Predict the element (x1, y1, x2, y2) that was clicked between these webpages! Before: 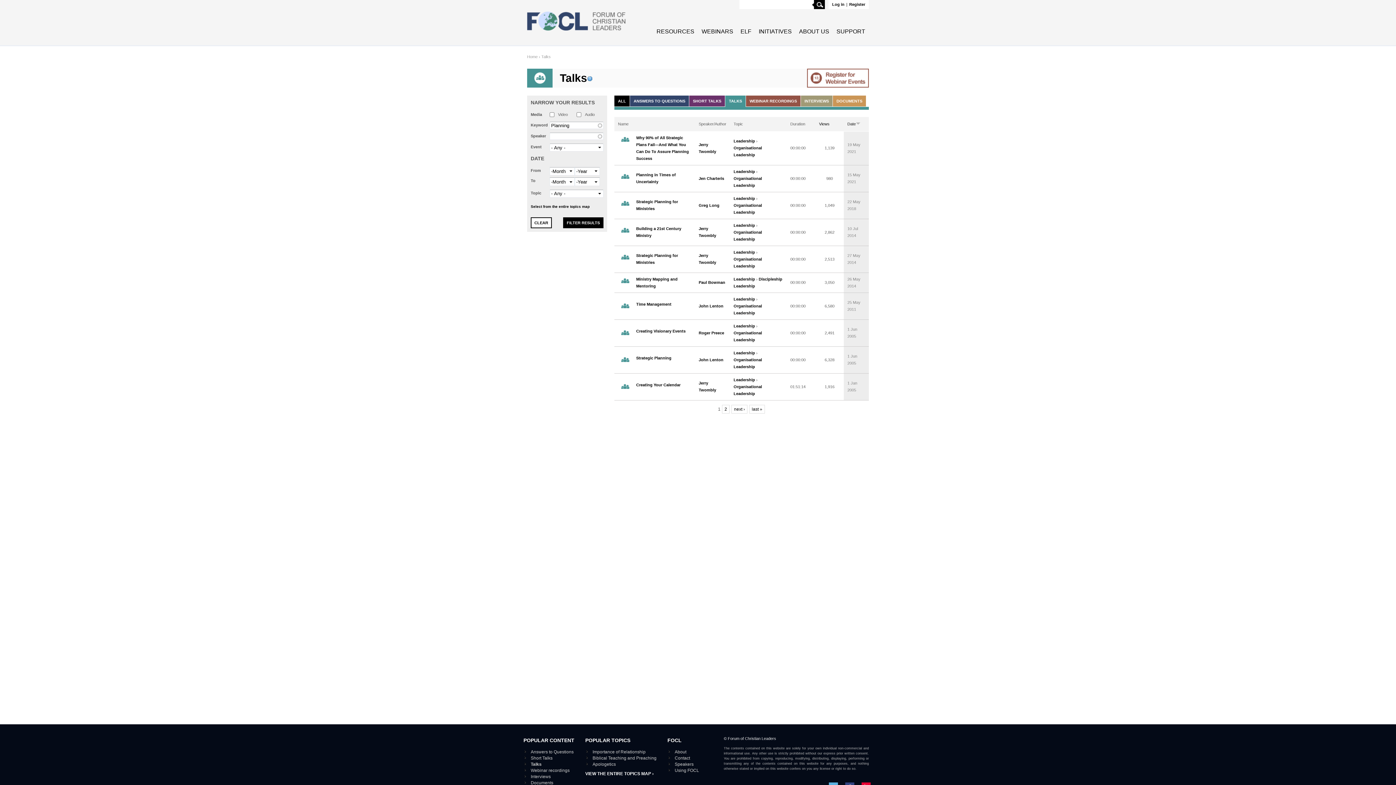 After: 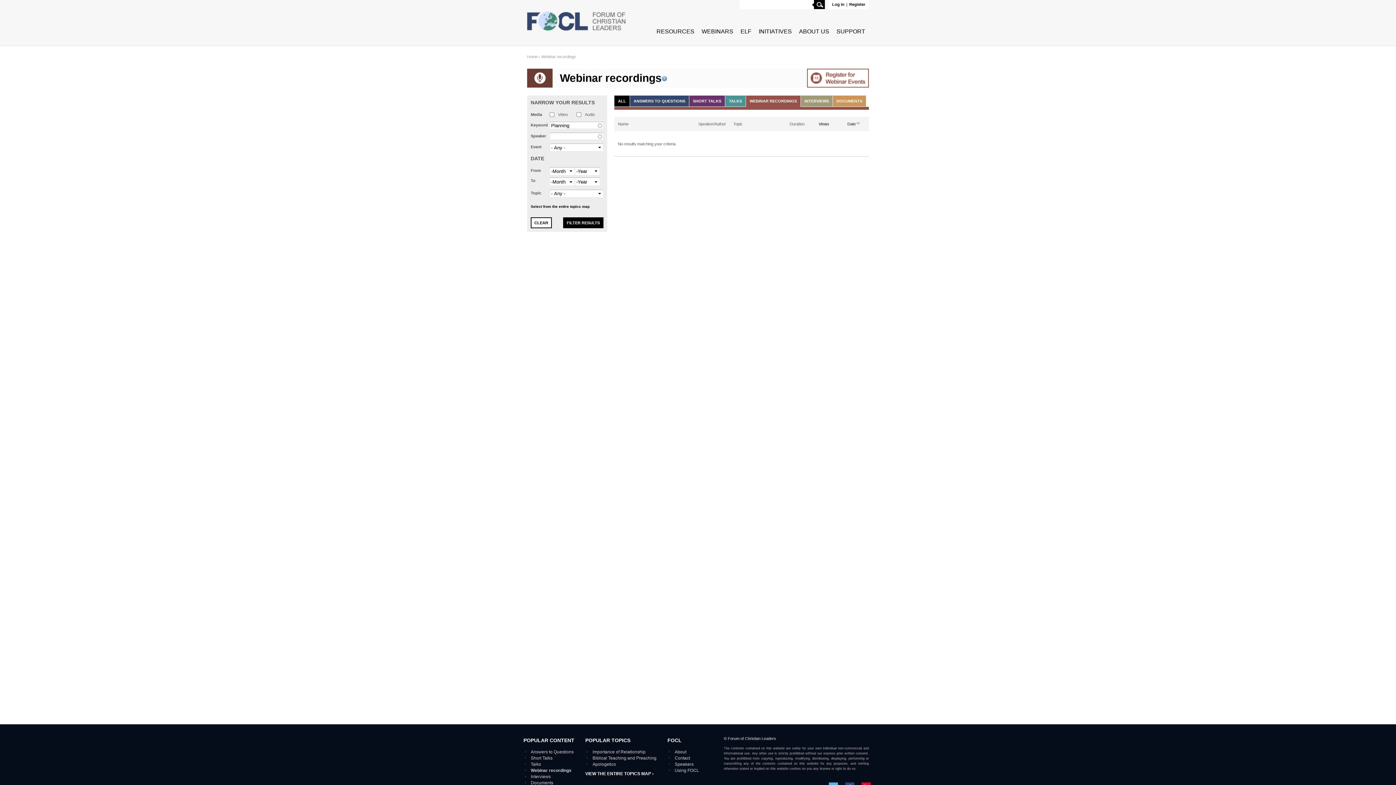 Action: label: WEBINAR RECORDINGS bbox: (746, 95, 800, 106)